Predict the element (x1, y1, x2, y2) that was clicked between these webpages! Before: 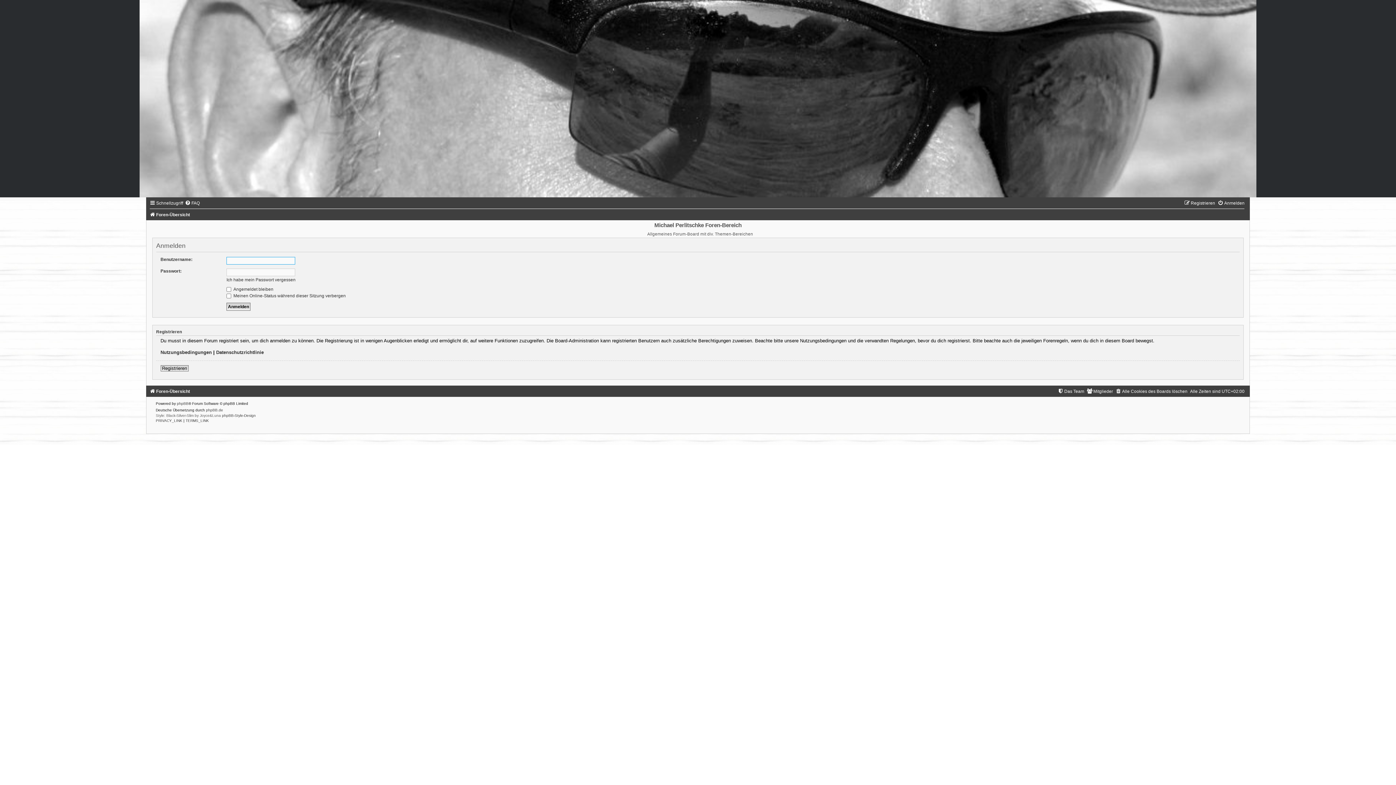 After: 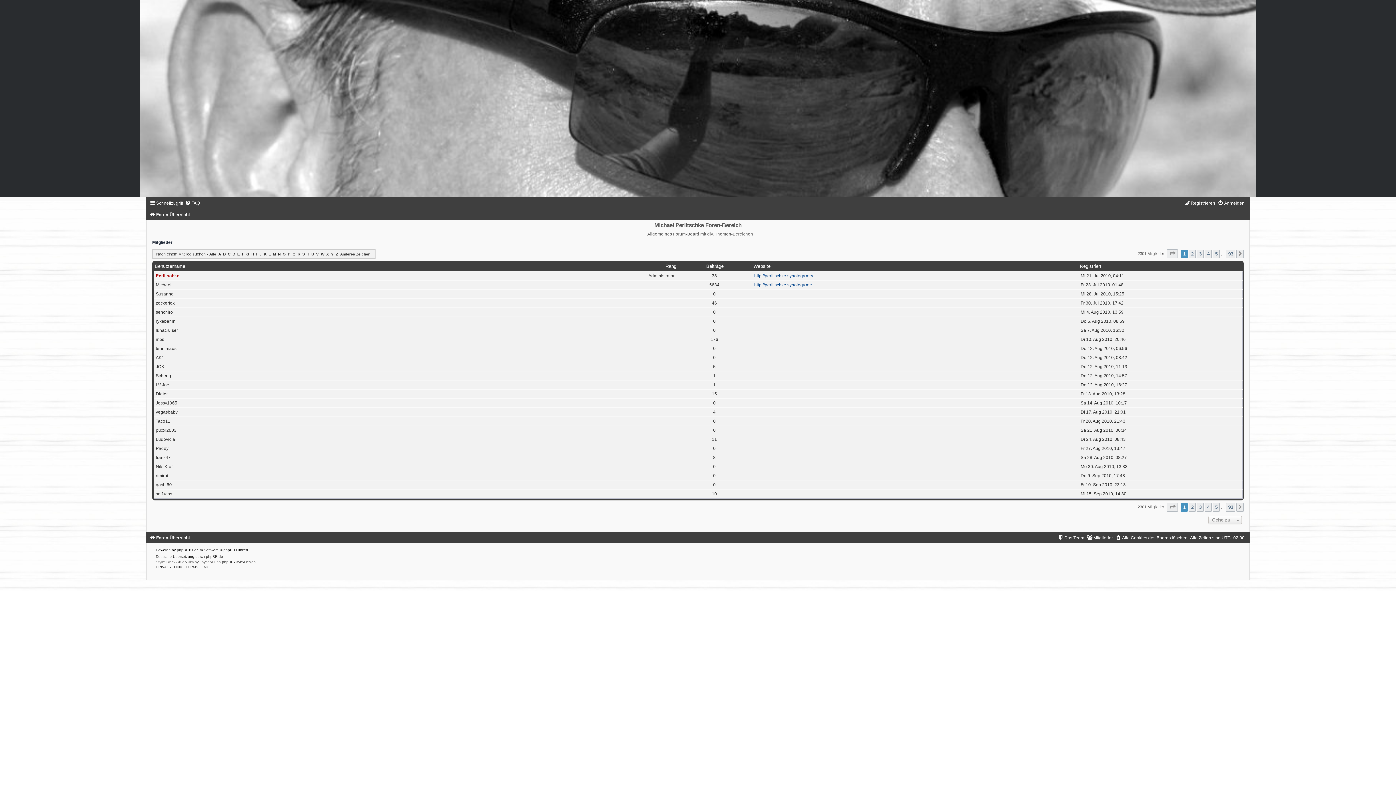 Action: bbox: (1087, 389, 1113, 394) label: Mitglieder